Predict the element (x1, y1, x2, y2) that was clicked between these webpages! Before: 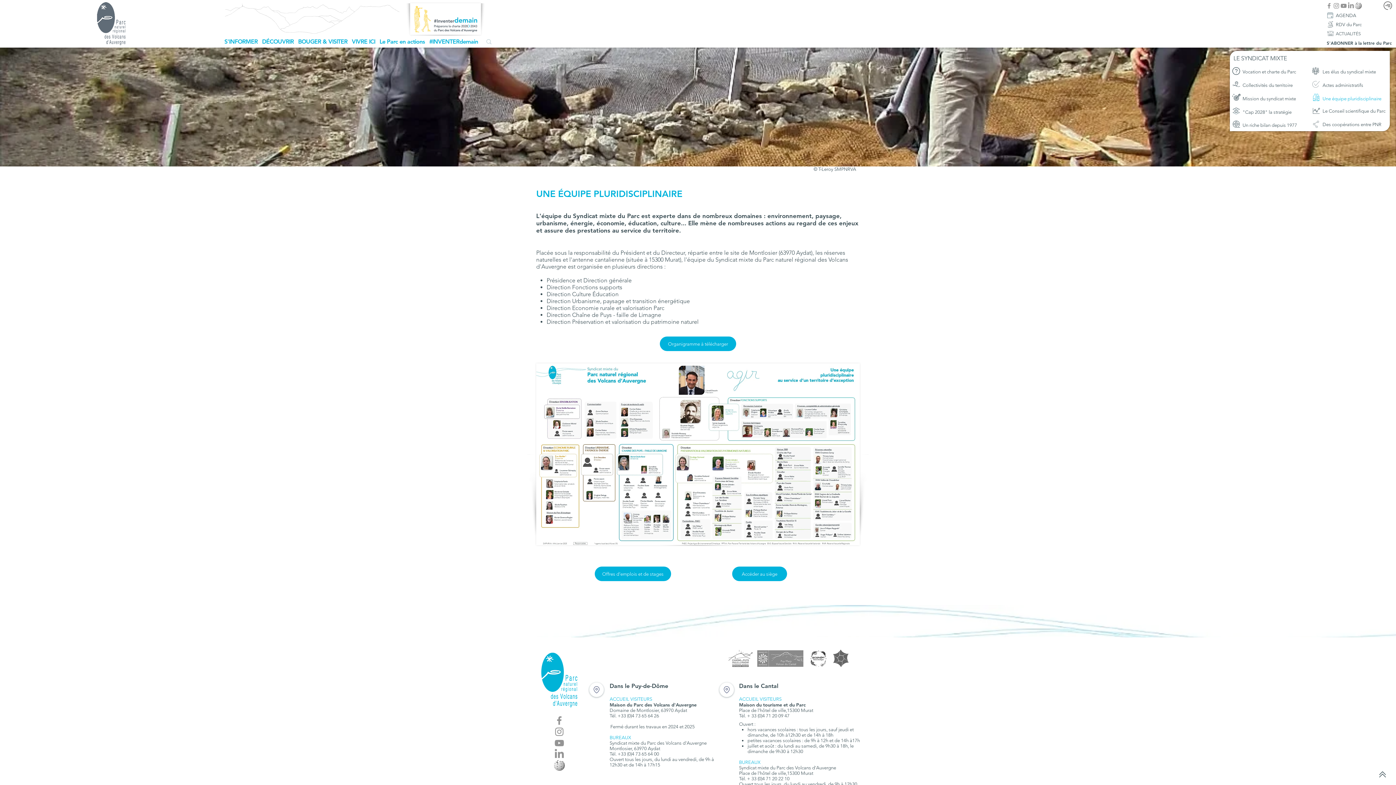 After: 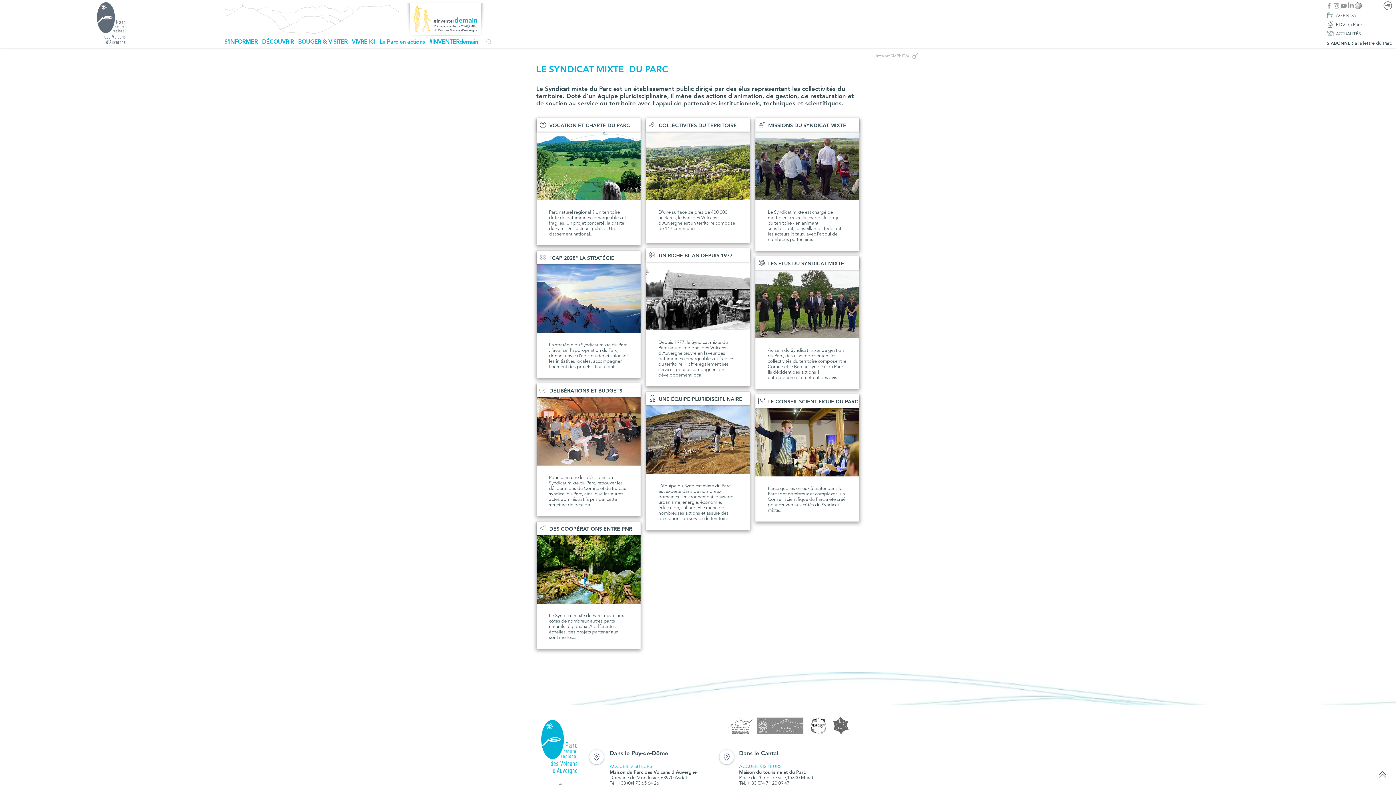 Action: label: LE SYNDICAT MIXTE bbox: (1233, 54, 1287, 61)